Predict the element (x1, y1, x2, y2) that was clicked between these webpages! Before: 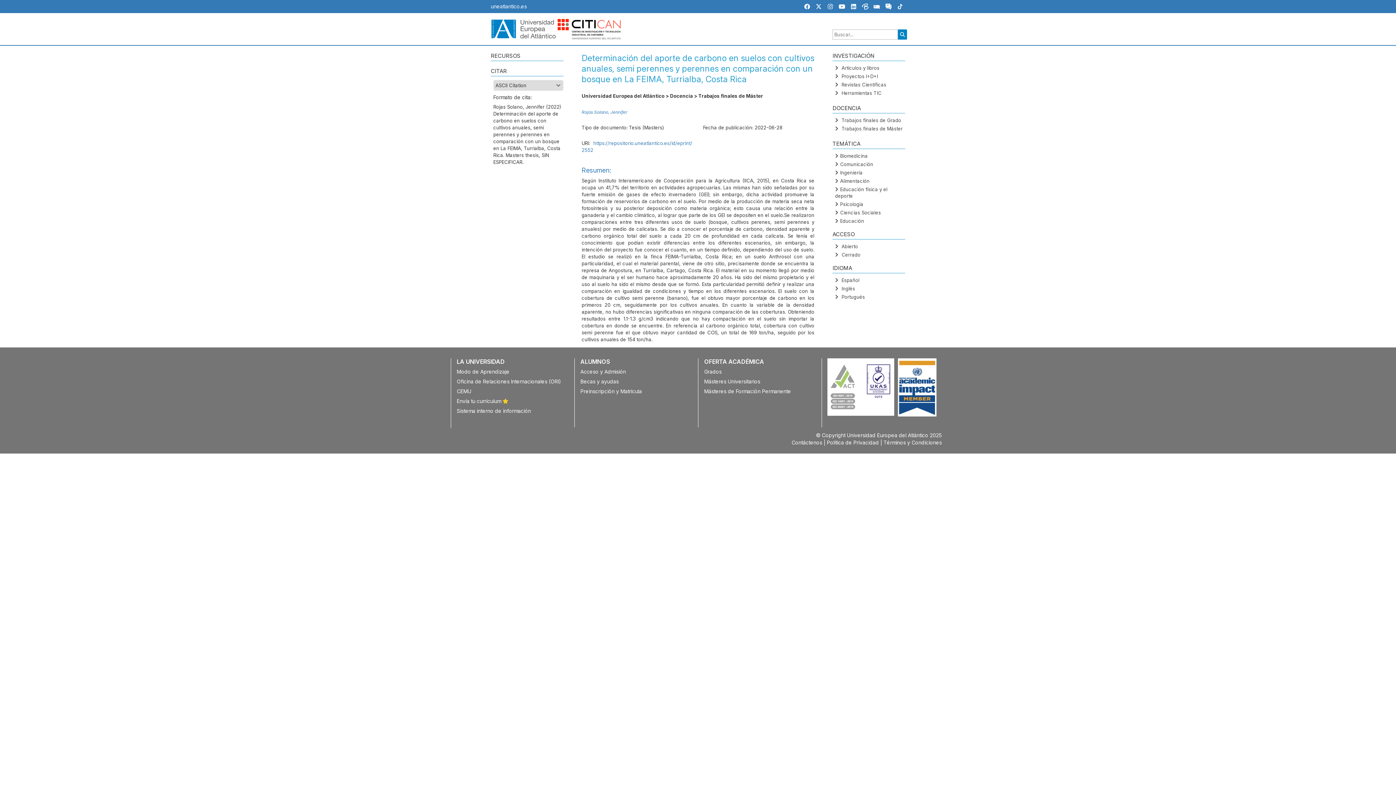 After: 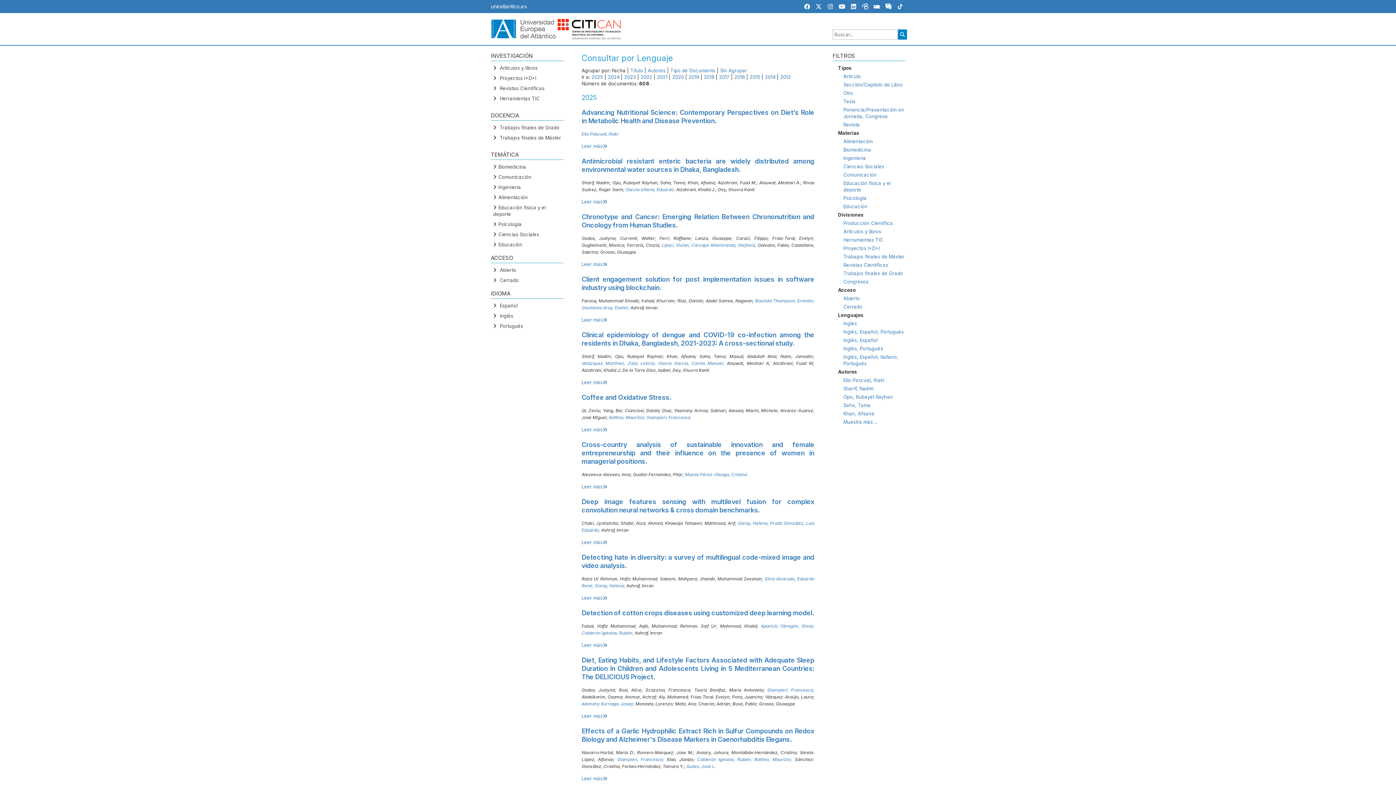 Action: bbox: (841, 285, 855, 291) label: Inglés